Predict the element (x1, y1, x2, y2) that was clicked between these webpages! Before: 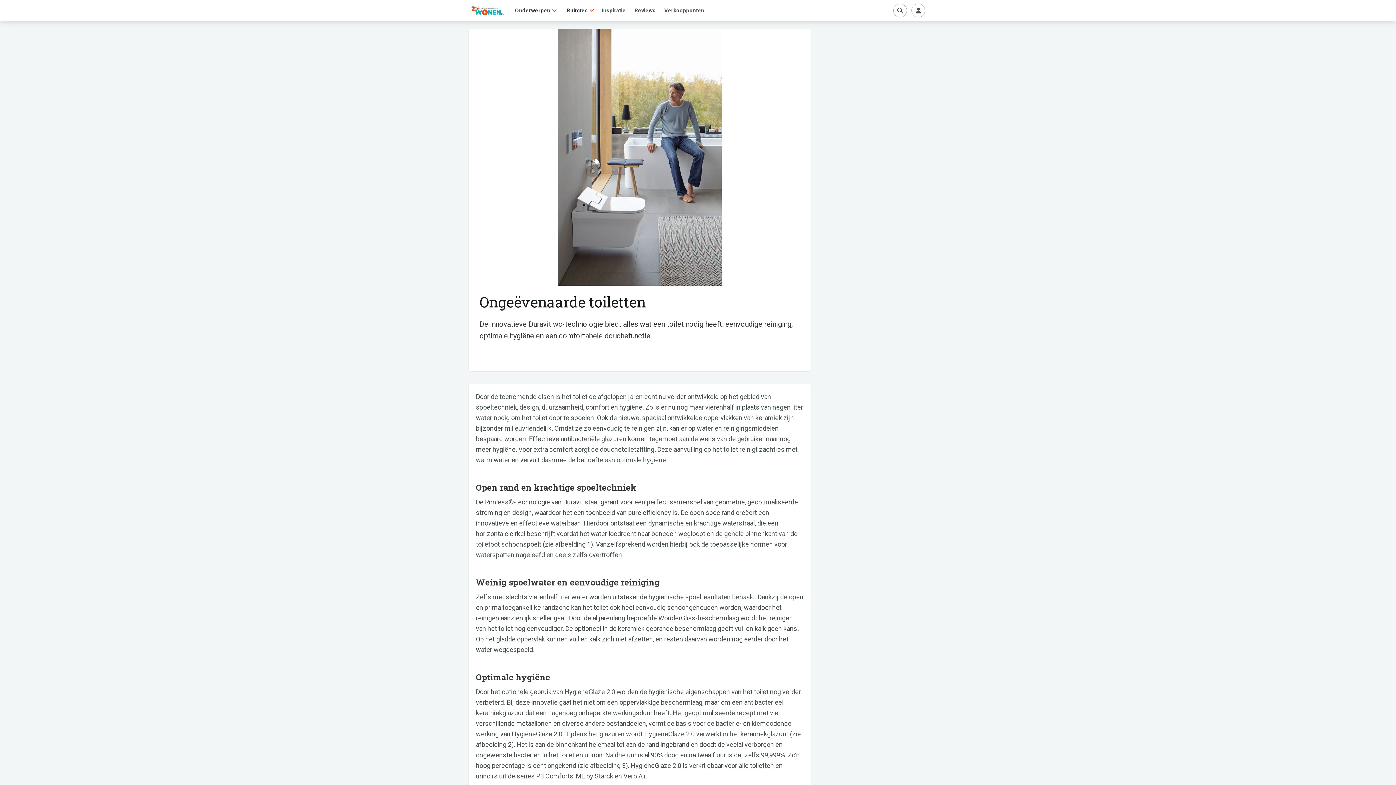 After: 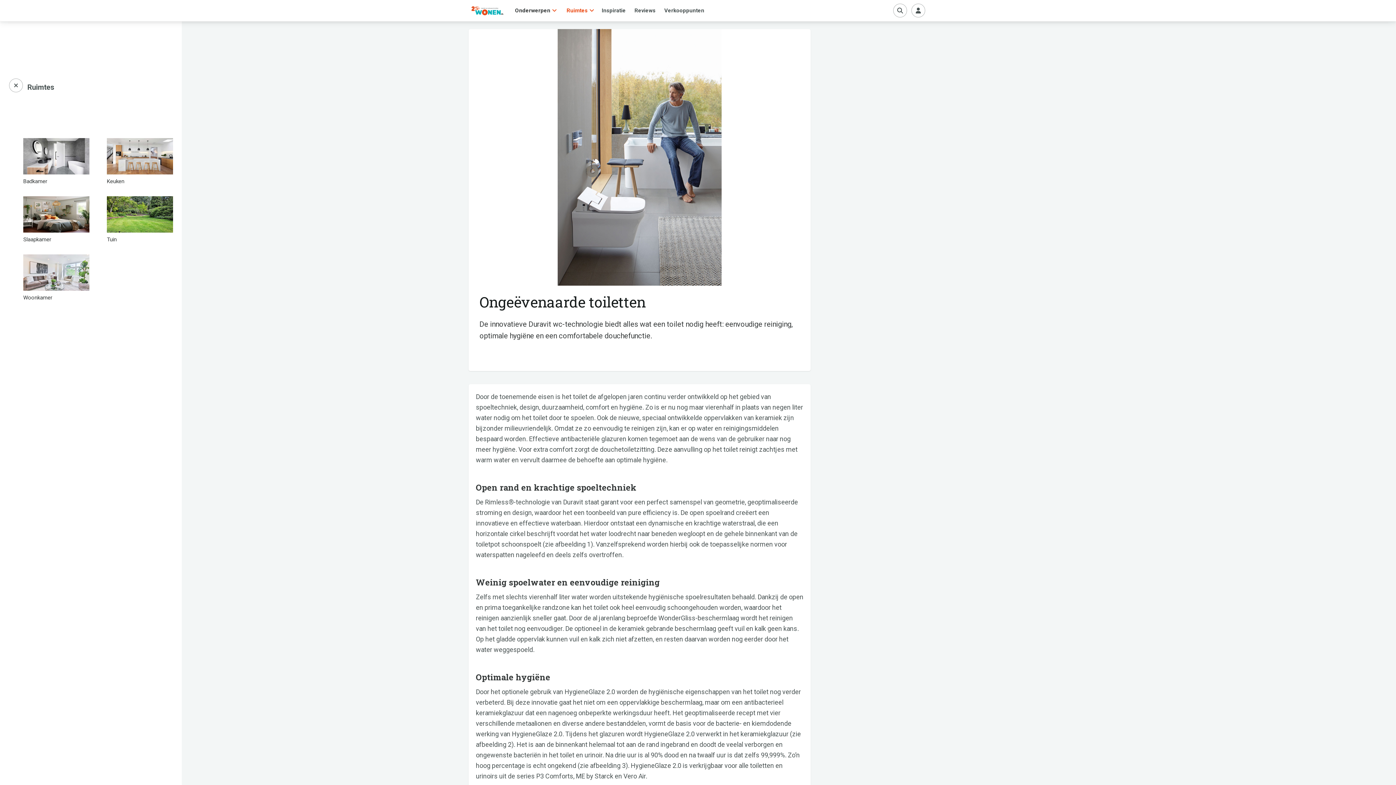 Action: label: Ruimtes bbox: (566, 7, 587, 13)